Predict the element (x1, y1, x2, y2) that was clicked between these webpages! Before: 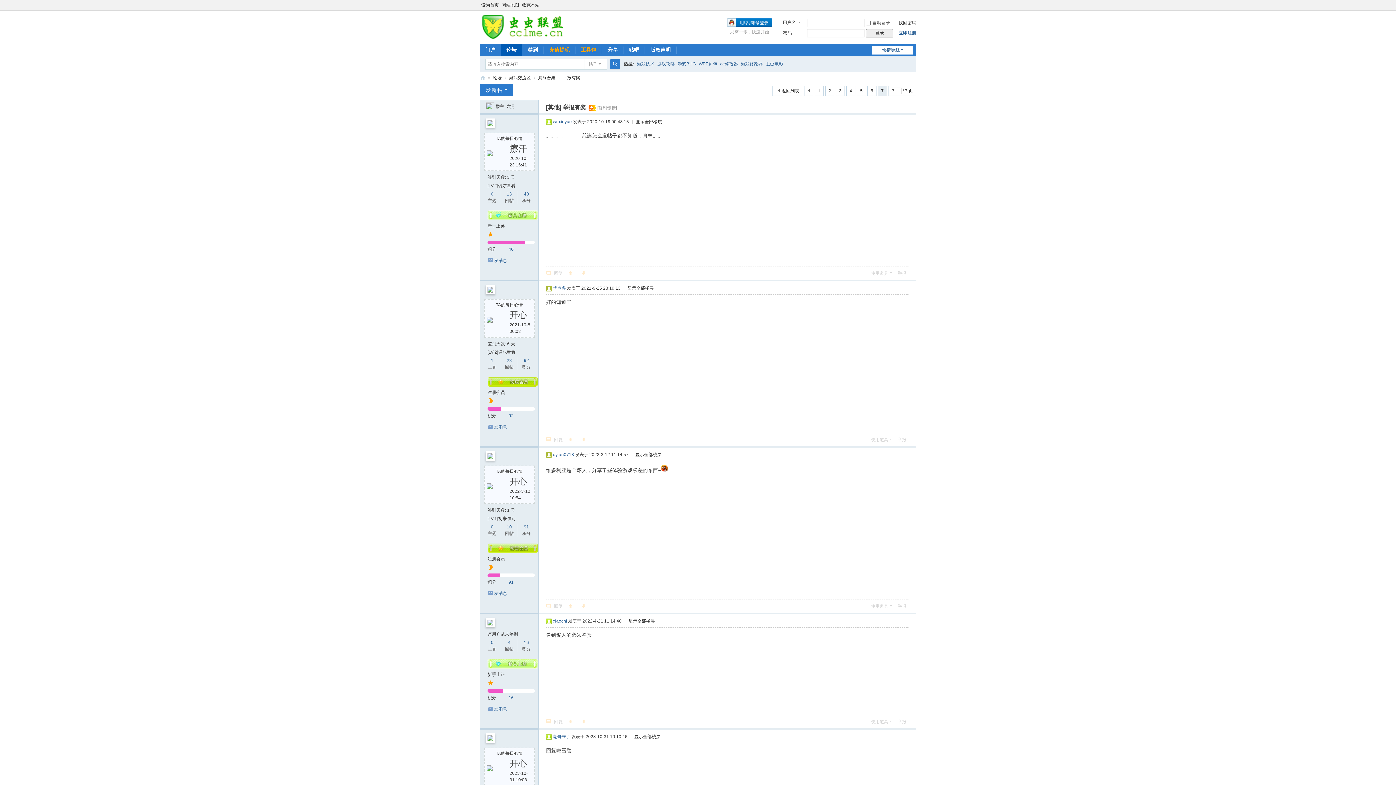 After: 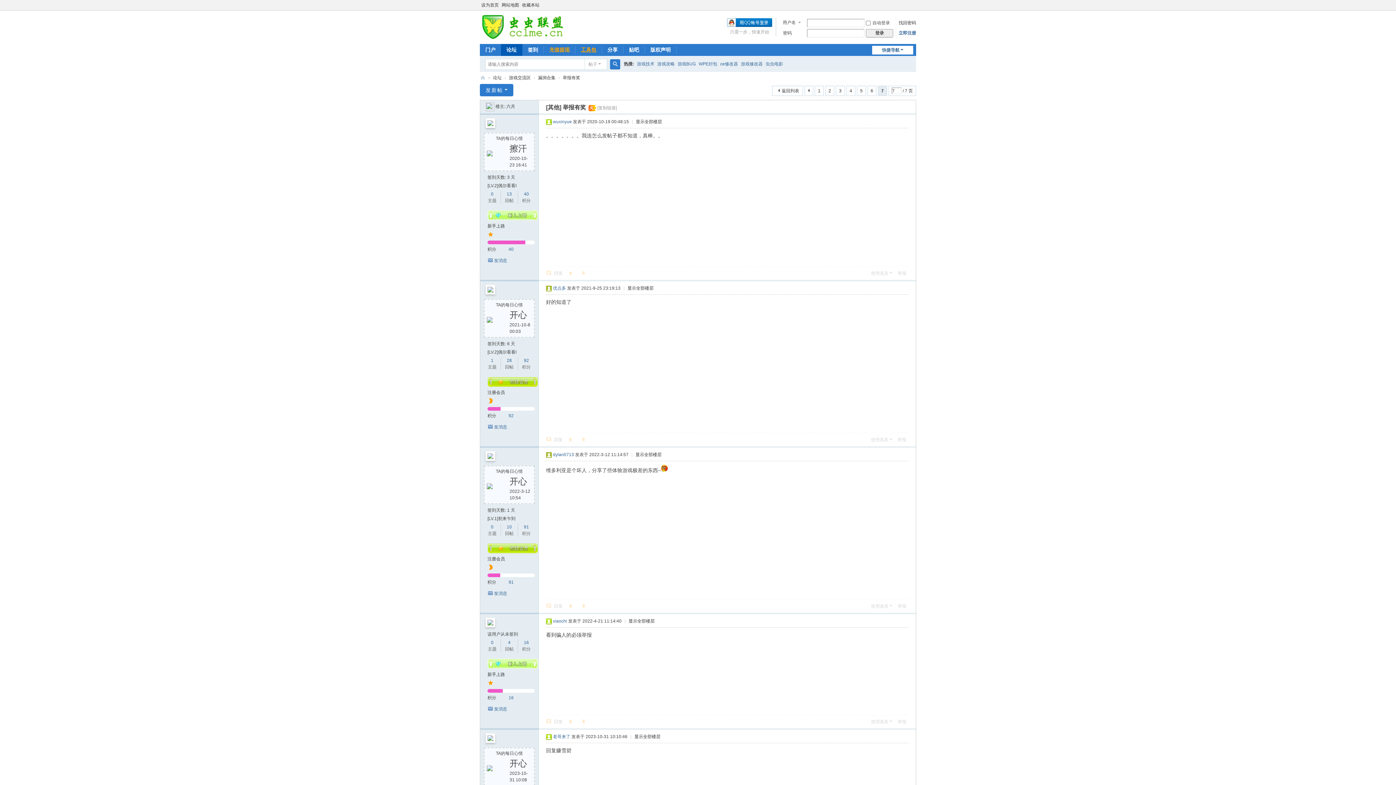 Action: label: 显示全部楼层 bbox: (627, 285, 653, 290)